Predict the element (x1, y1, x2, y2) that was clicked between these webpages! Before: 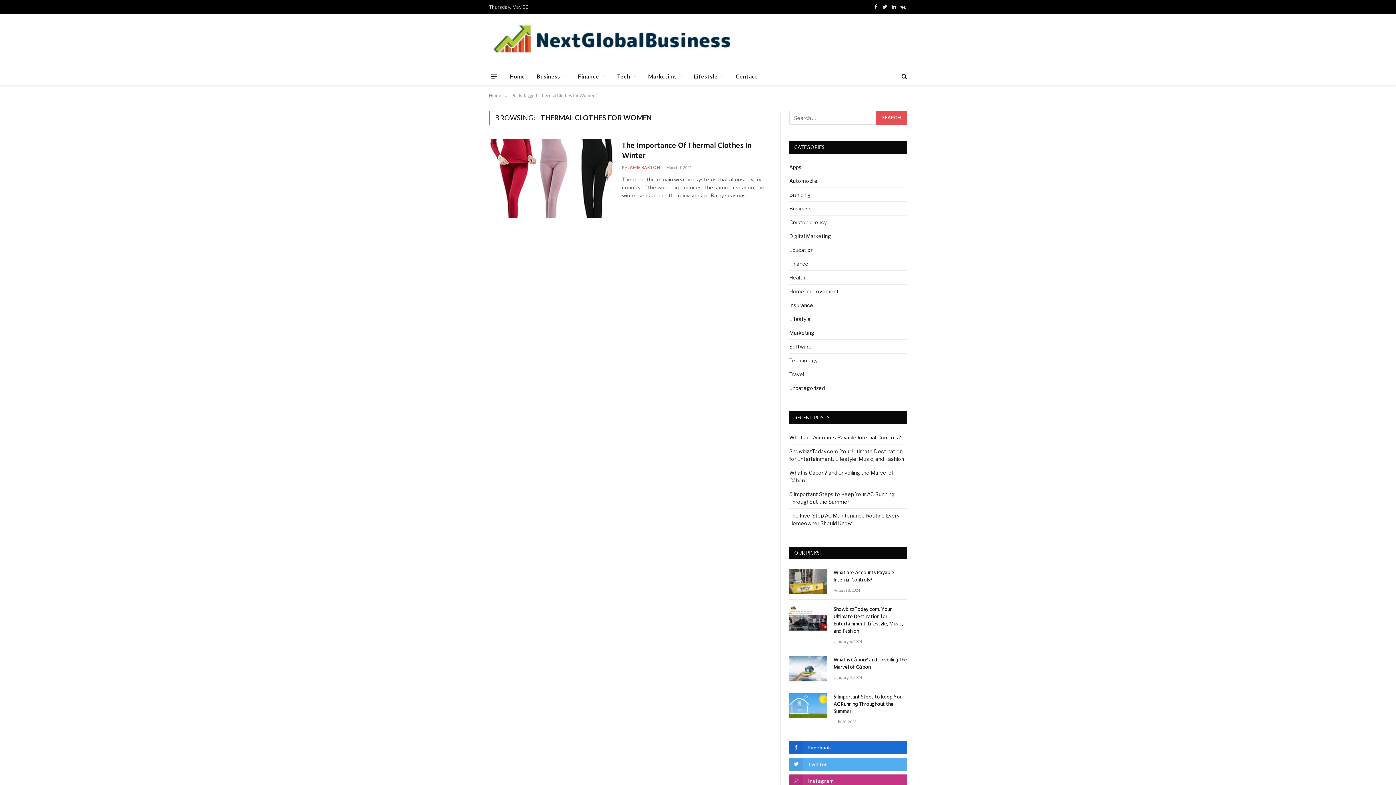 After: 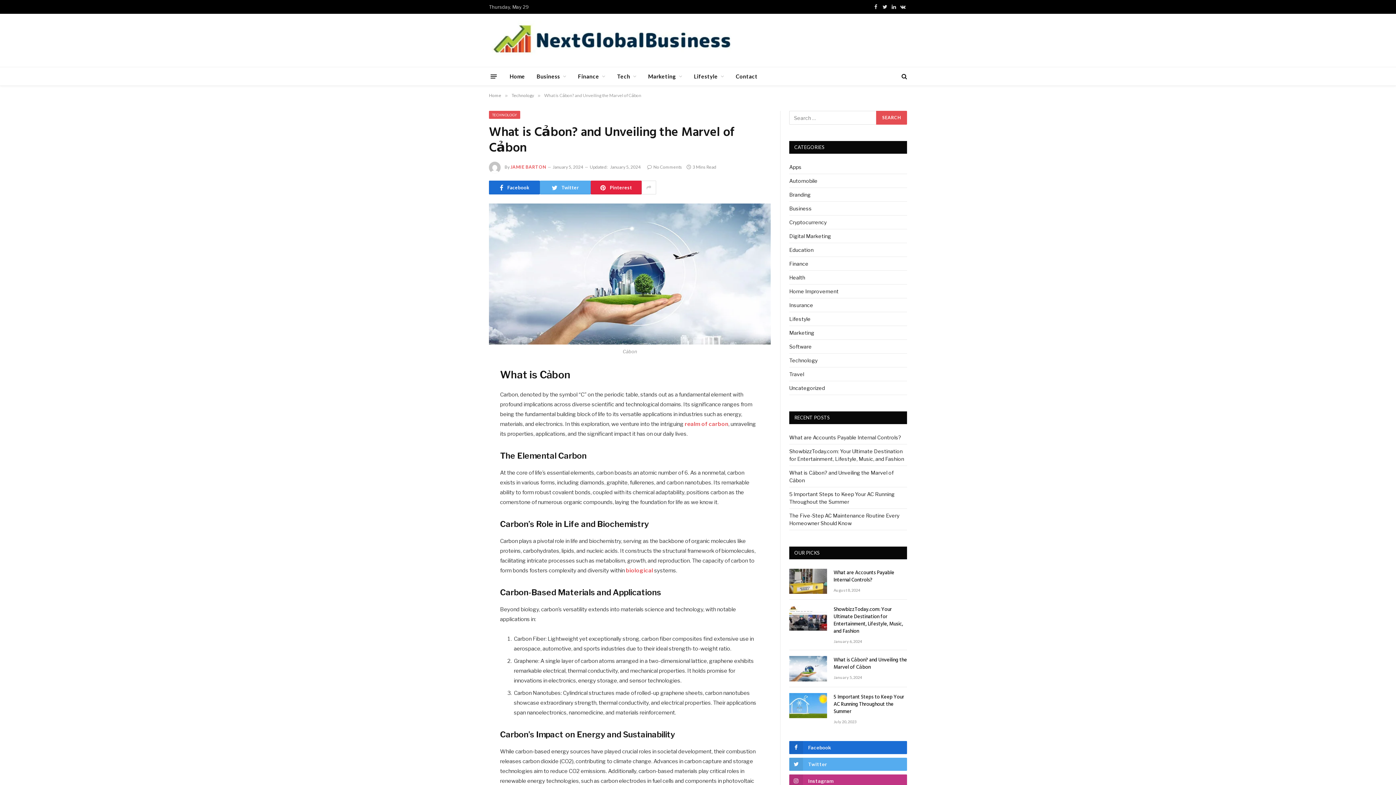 Action: bbox: (833, 657, 907, 671) label: What is Cảbon? and Unveiling the Marvel of Cảbon